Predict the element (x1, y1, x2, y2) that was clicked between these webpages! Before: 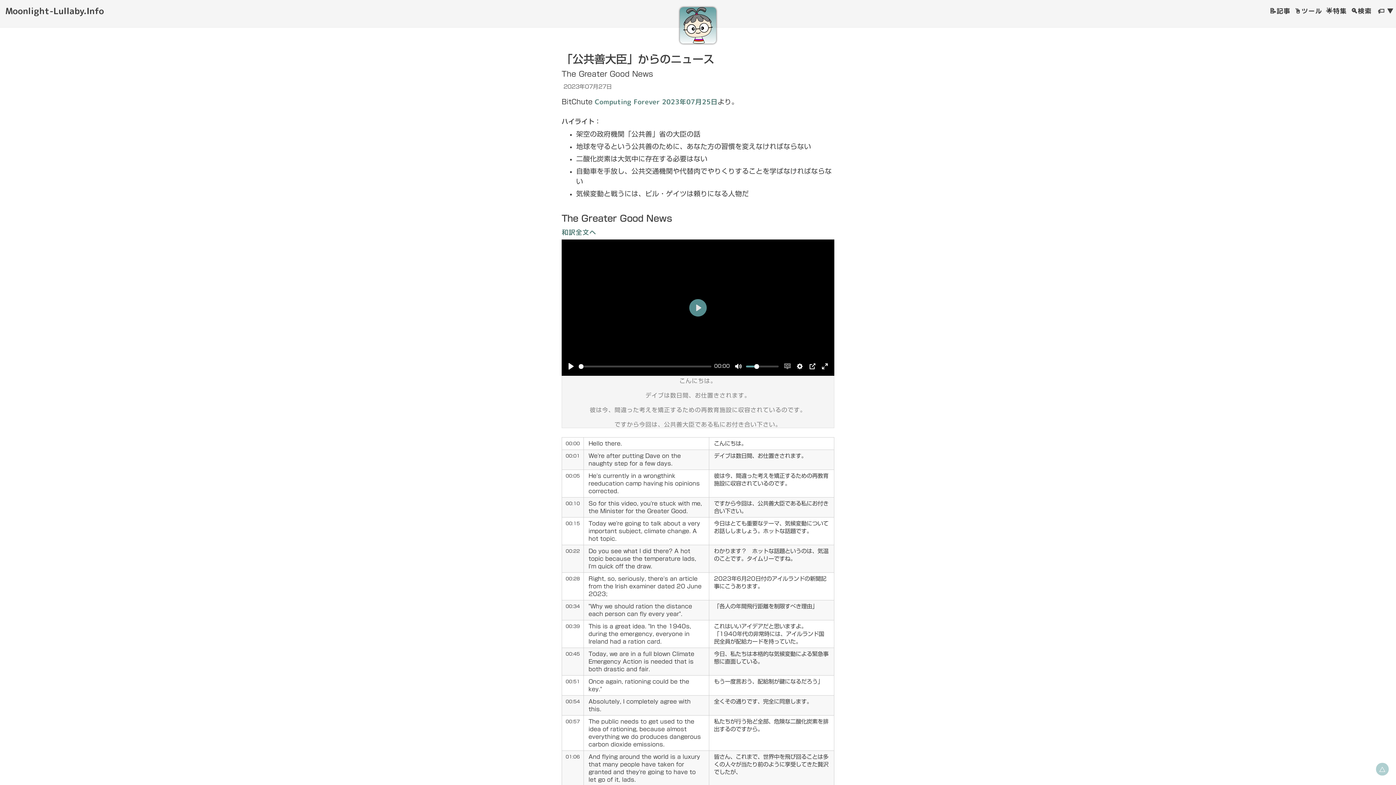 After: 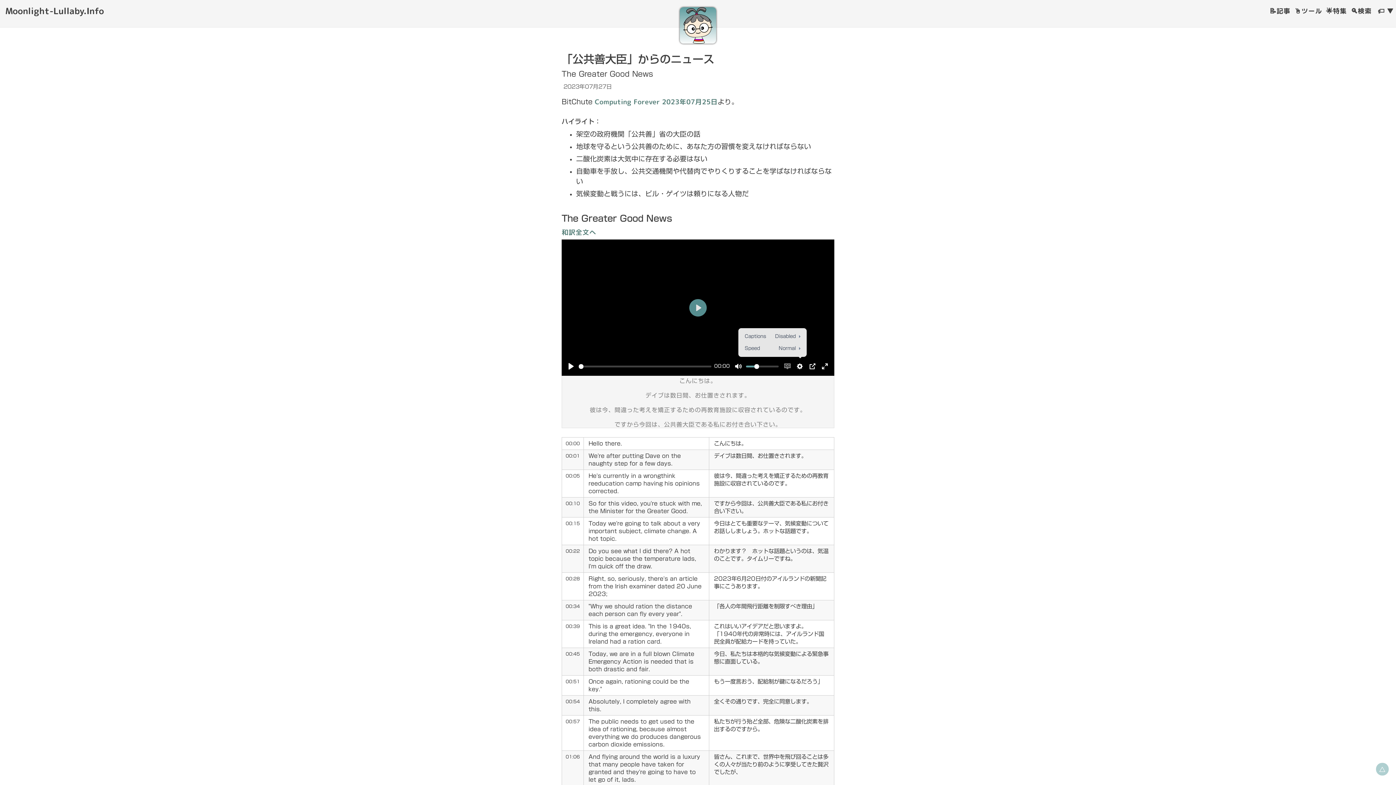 Action: label: Settings bbox: (794, 360, 805, 372)